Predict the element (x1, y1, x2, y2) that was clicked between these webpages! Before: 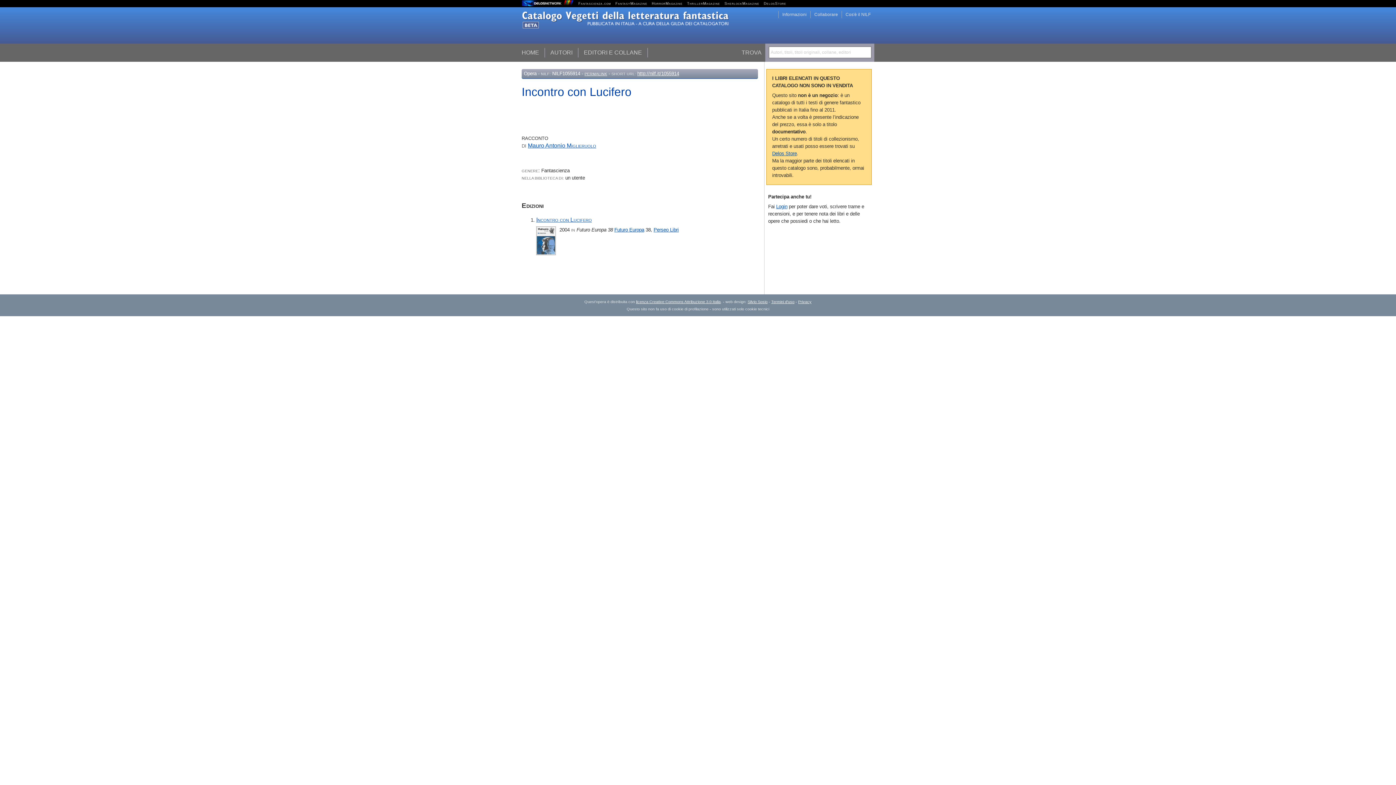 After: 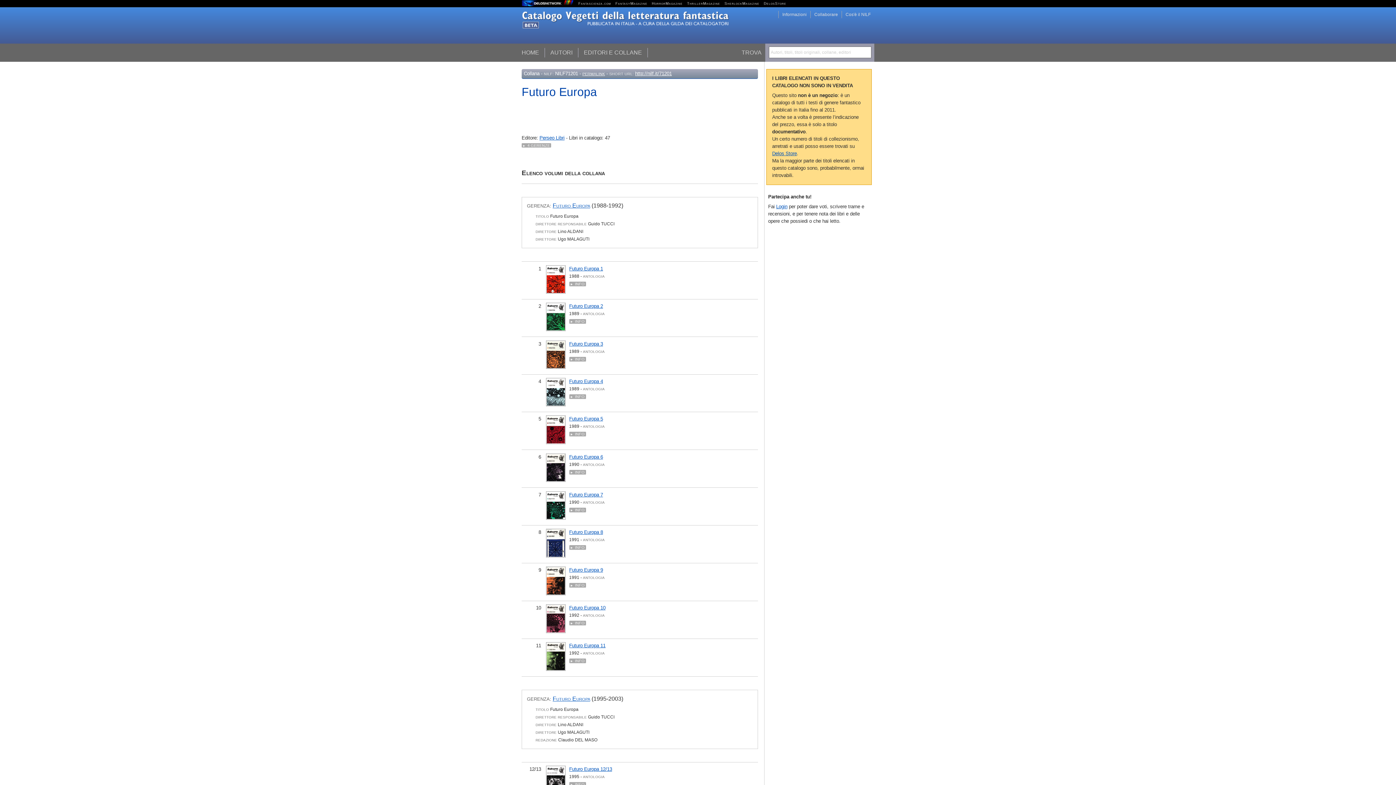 Action: label: Futuro Europa bbox: (614, 227, 644, 232)